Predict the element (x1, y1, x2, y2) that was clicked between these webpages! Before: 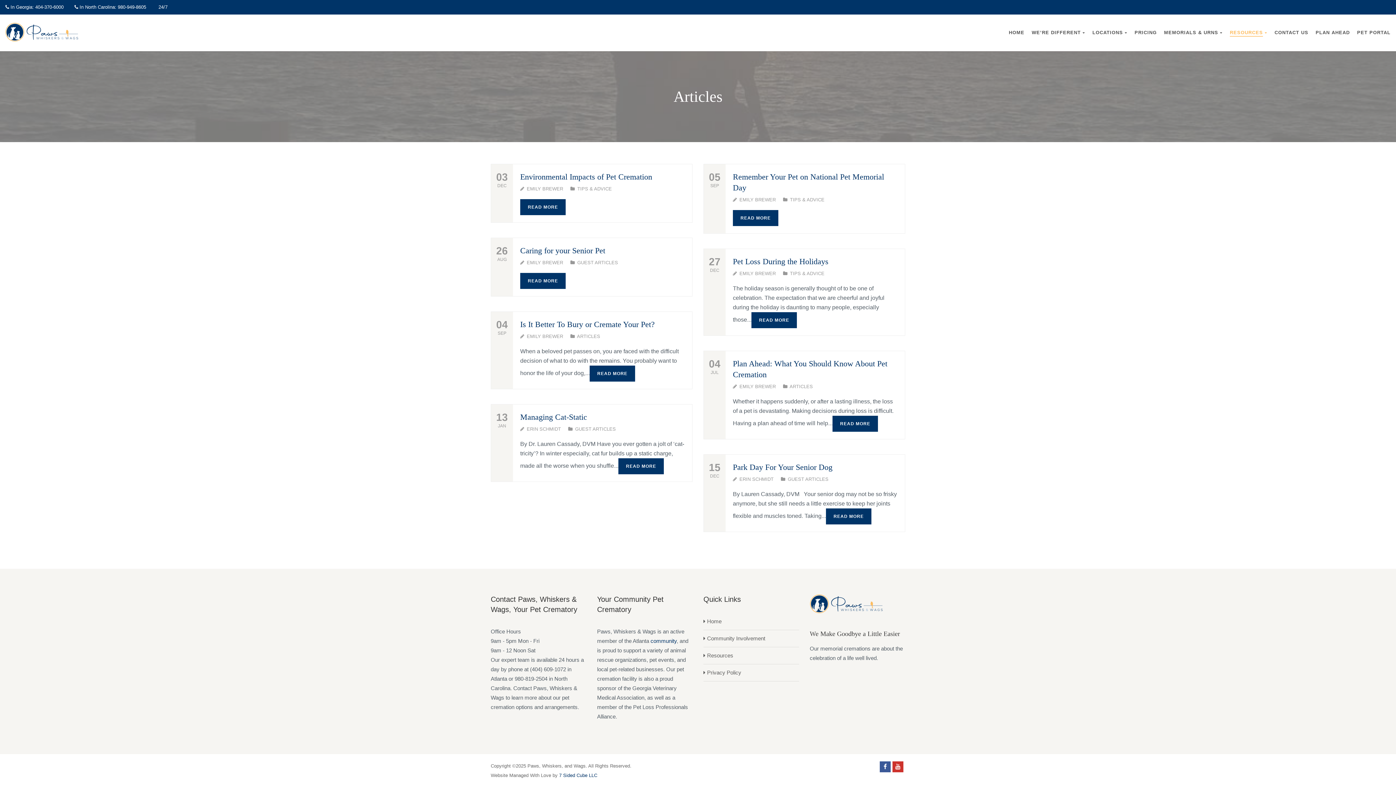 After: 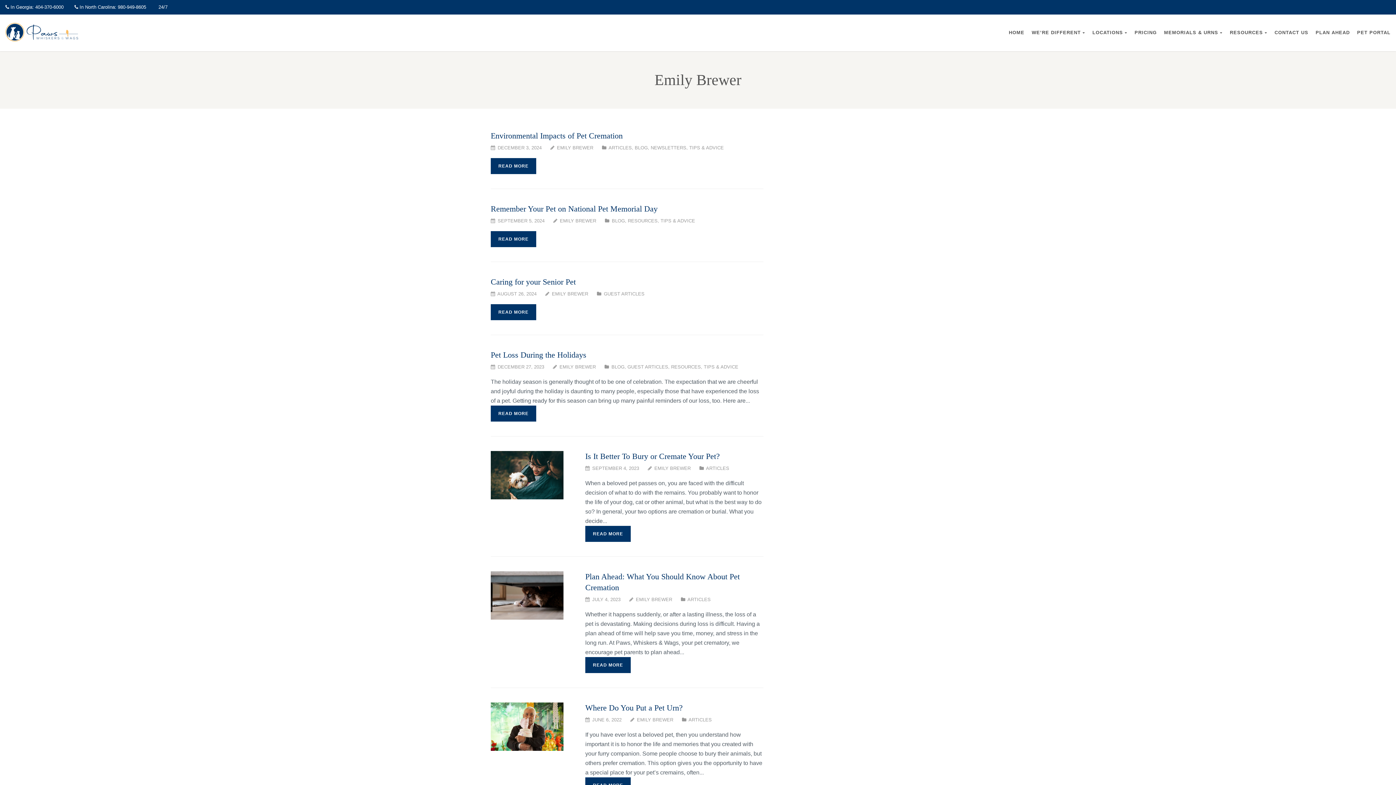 Action: label: EMILY BREWER bbox: (526, 333, 563, 339)